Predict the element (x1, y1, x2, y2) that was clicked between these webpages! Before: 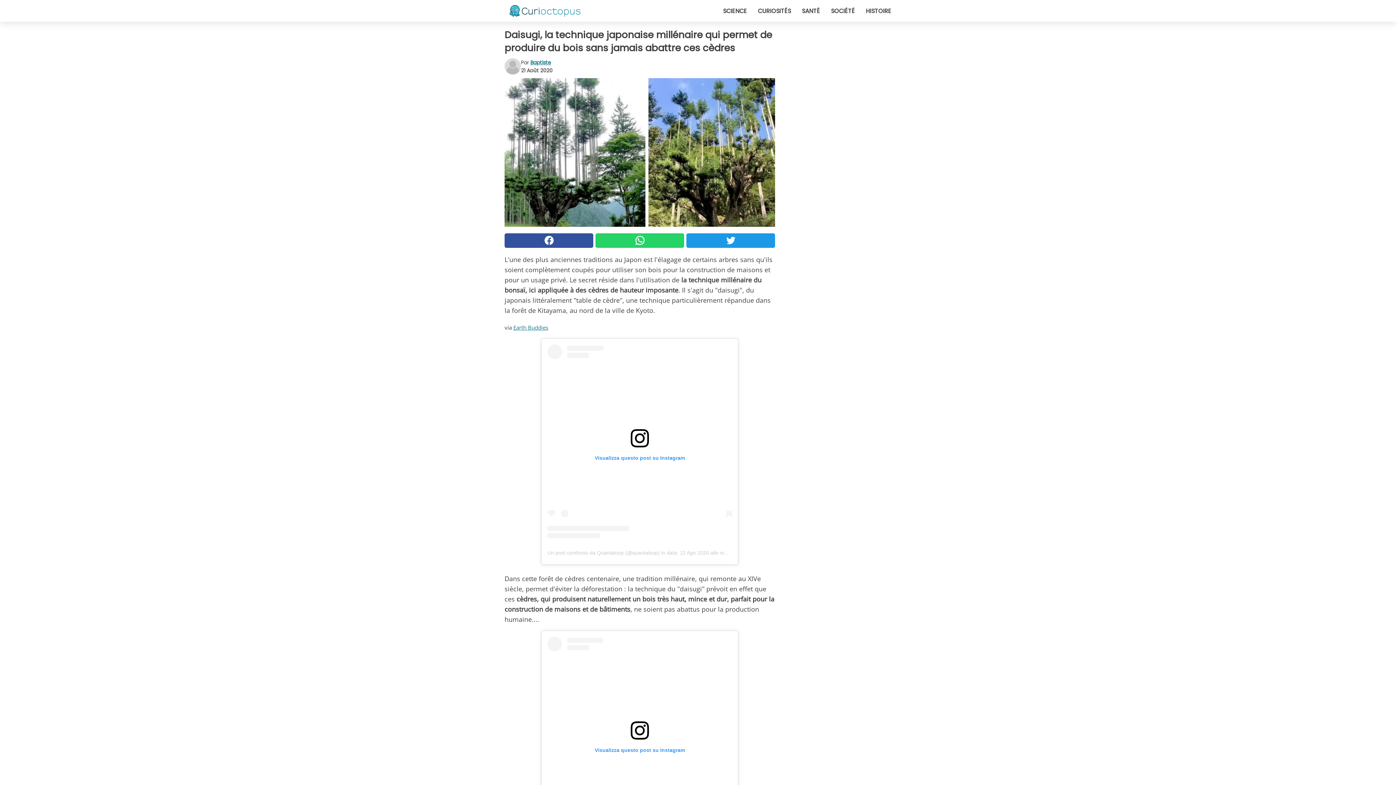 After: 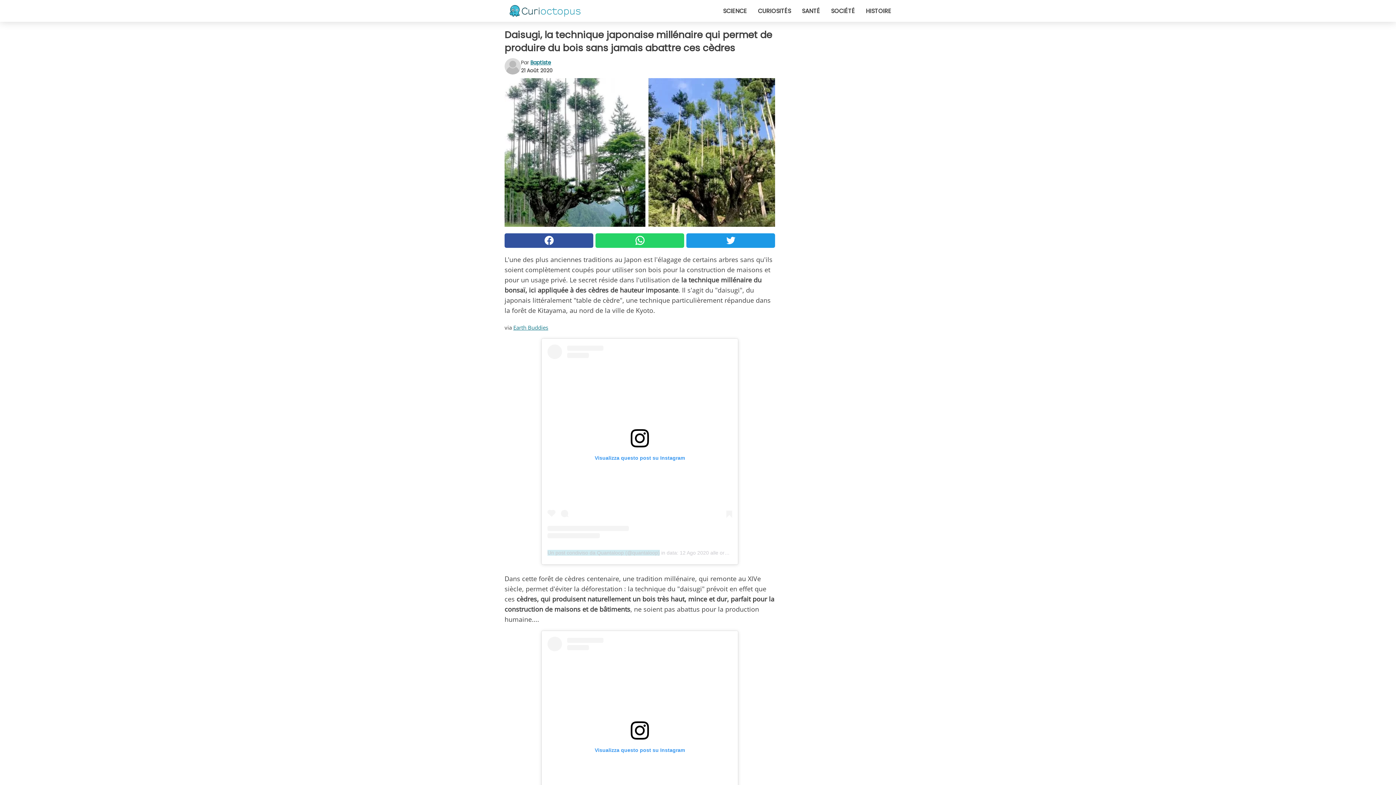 Action: bbox: (547, 550, 660, 556) label: Un post condiviso da Quantaloop (@quantaloop)